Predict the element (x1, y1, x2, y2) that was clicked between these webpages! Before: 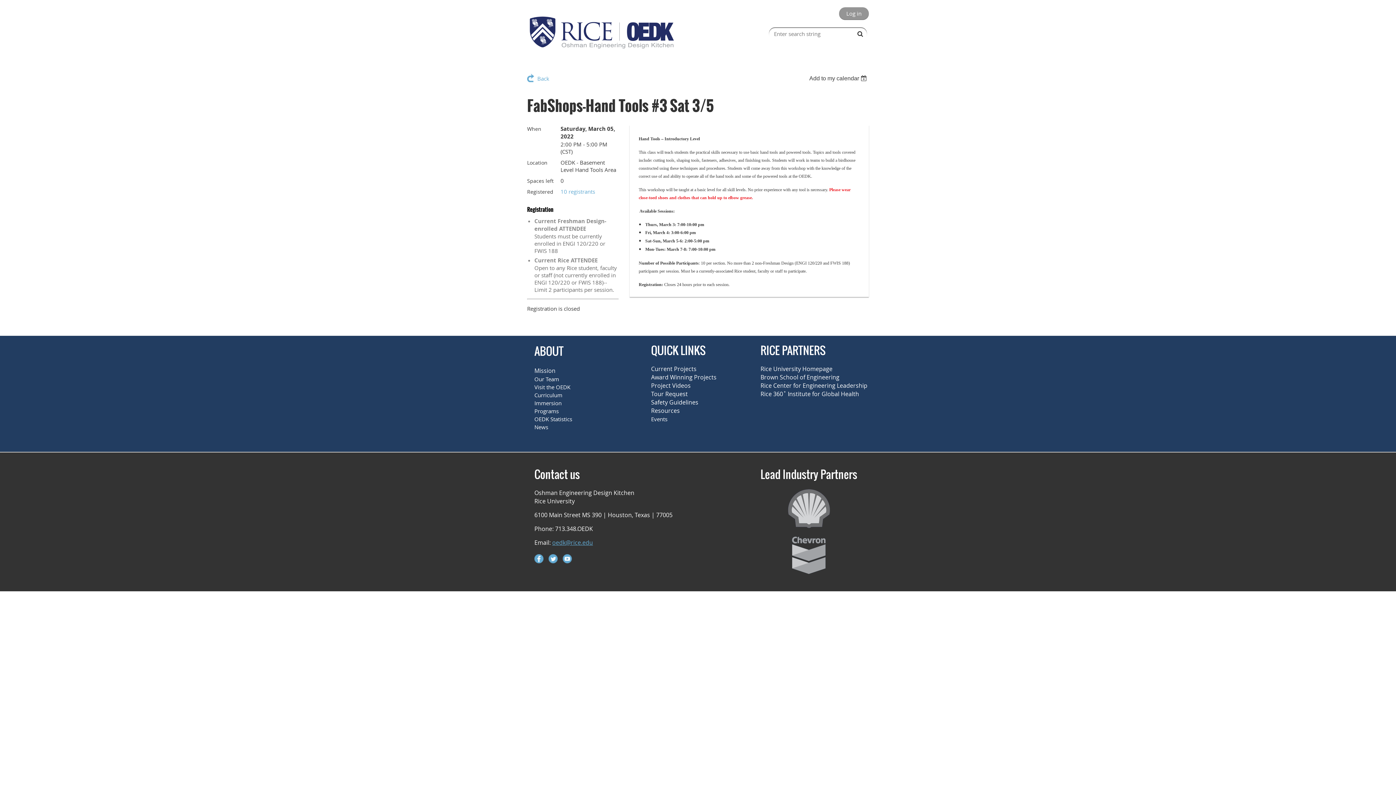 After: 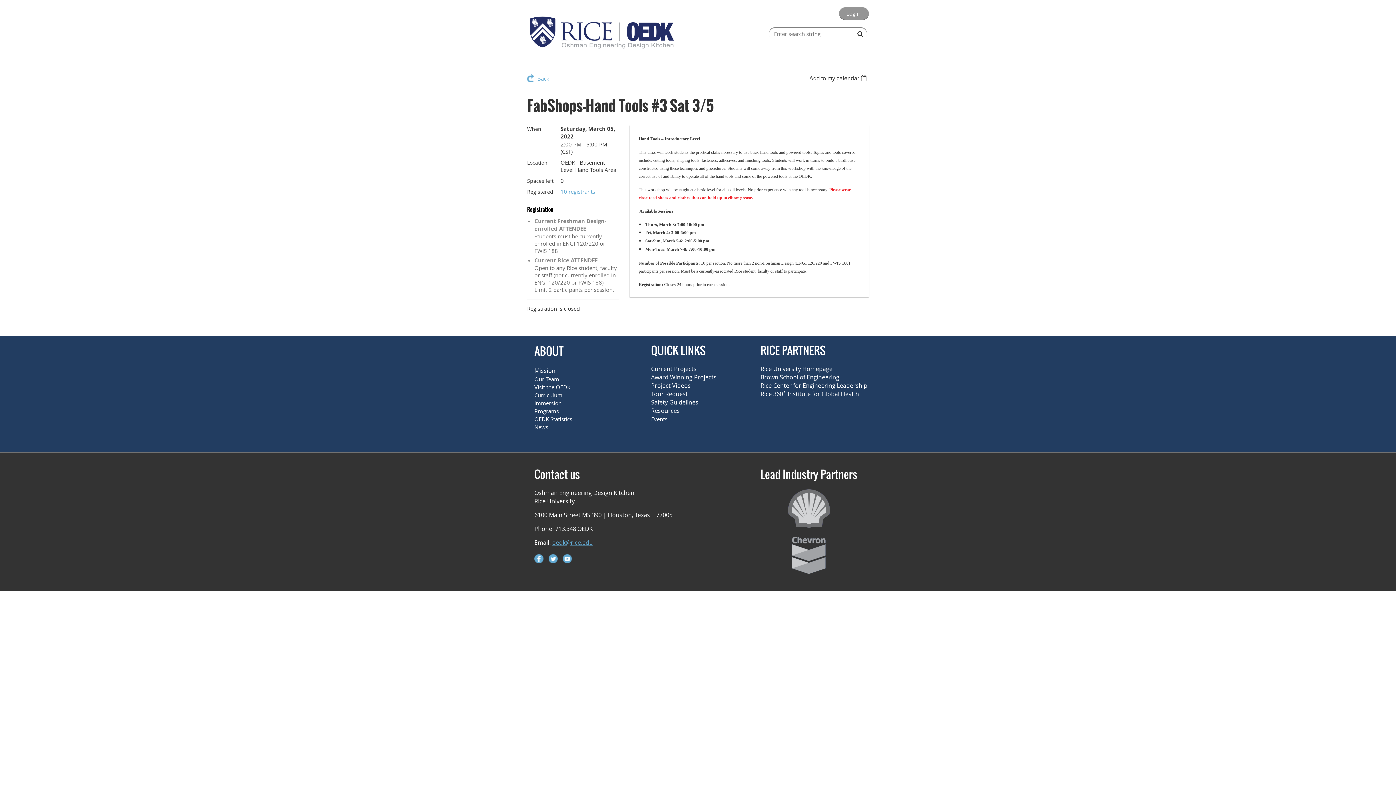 Action: bbox: (651, 390, 688, 397) label: Tour Request